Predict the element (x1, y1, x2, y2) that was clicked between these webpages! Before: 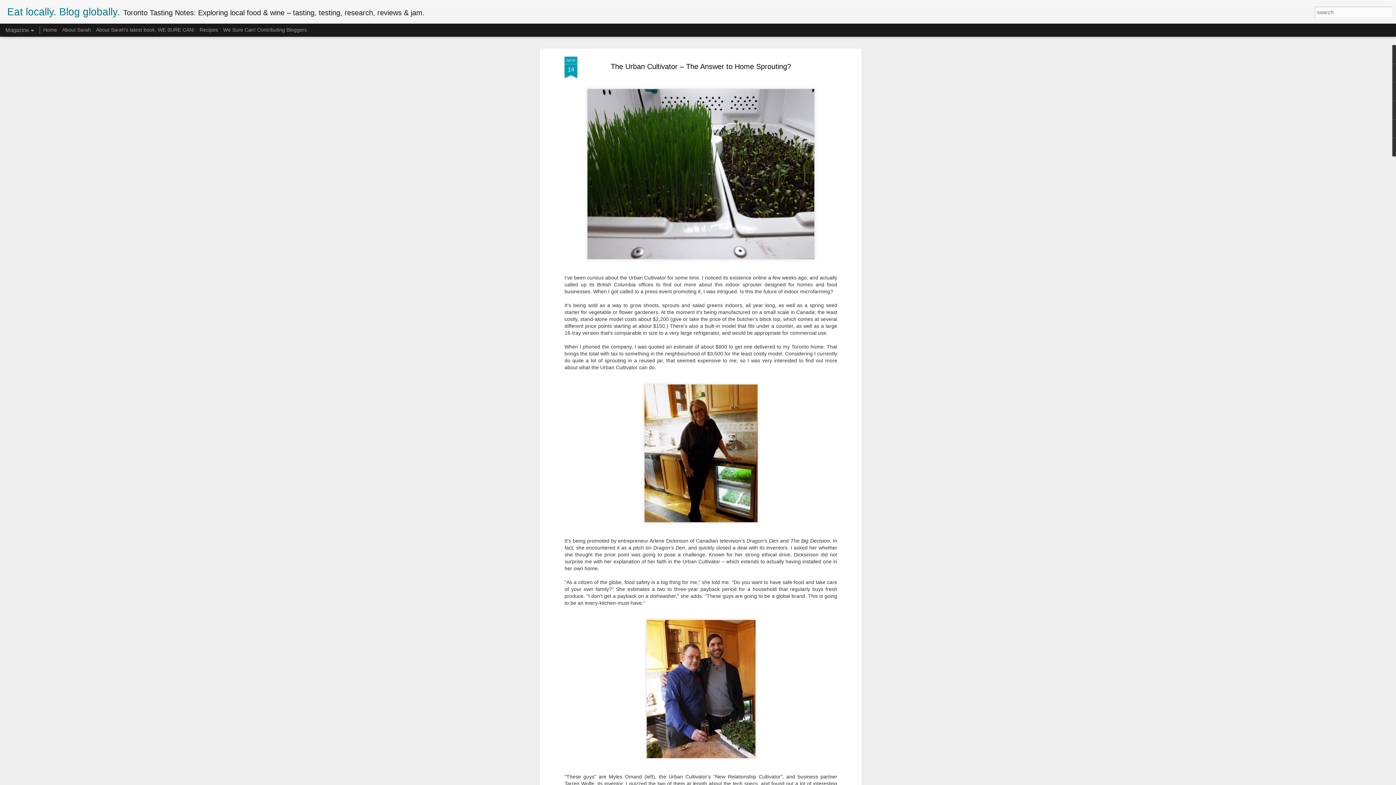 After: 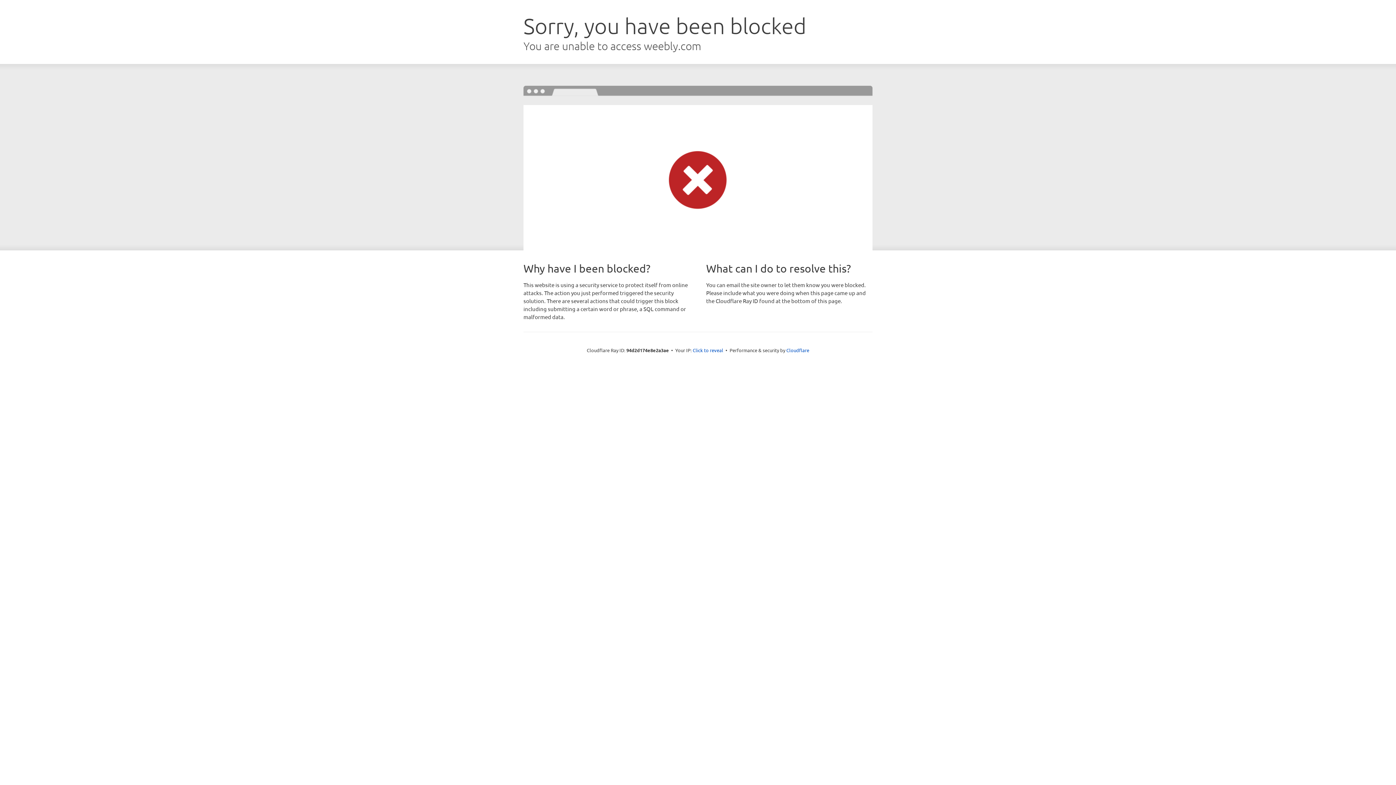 Action: bbox: (62, 26, 90, 32) label: About Sarah